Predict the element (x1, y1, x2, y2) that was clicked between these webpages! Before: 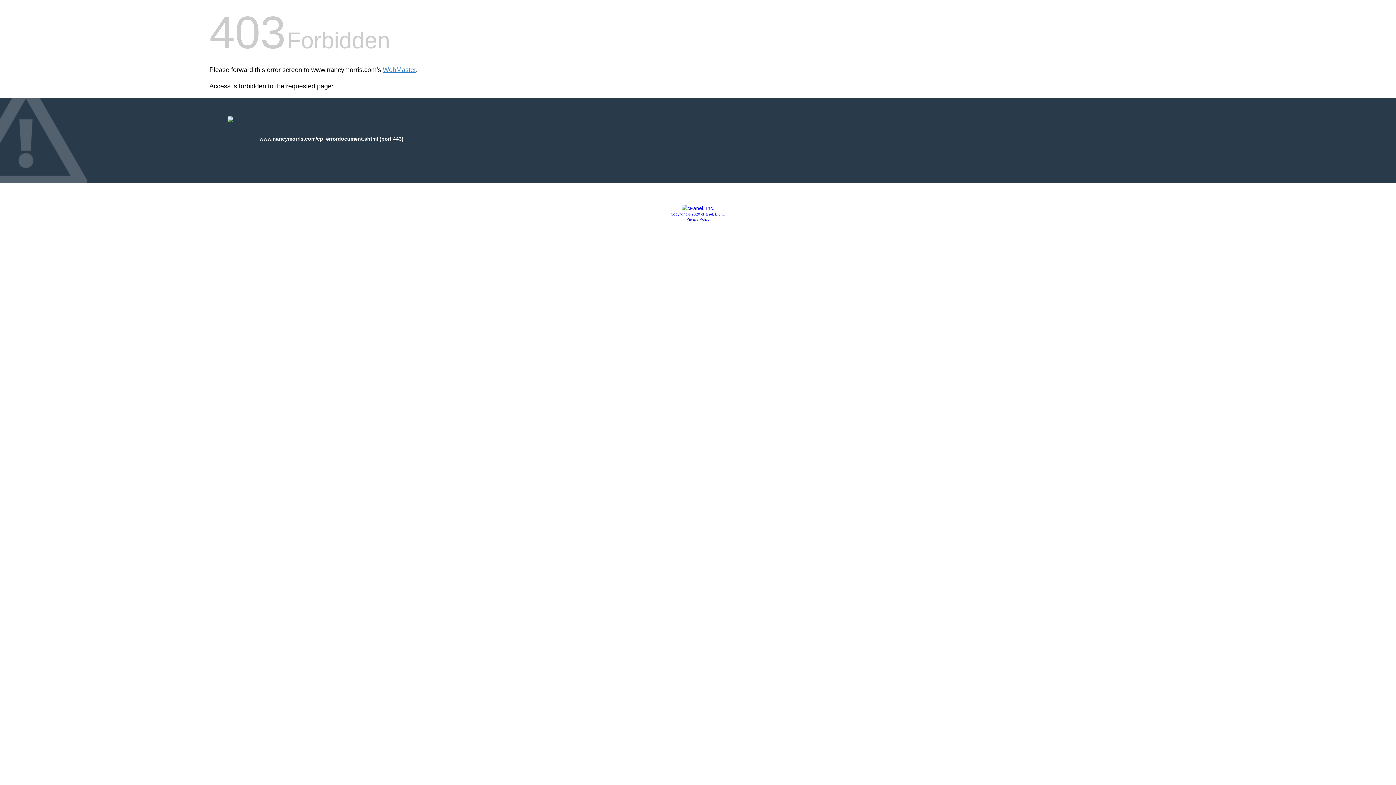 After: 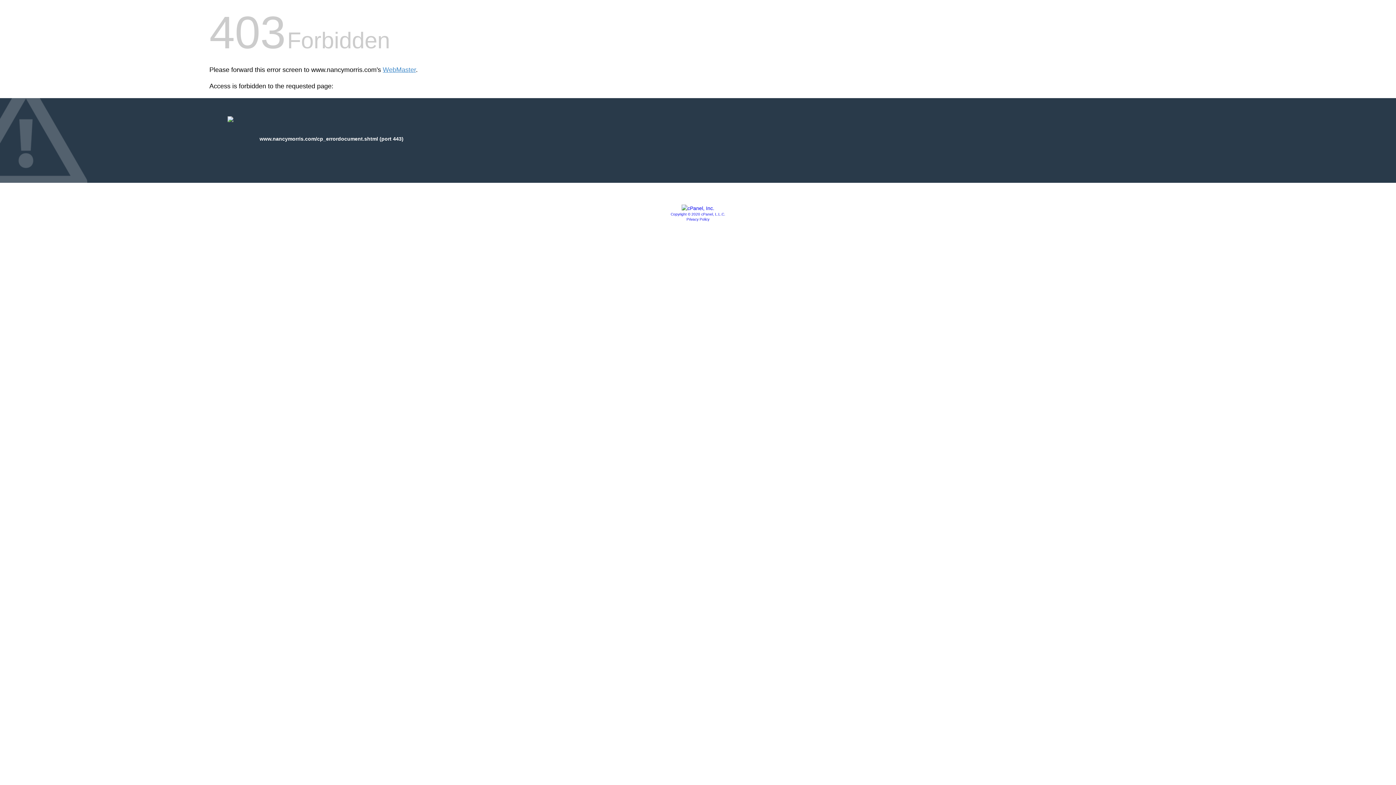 Action: bbox: (670, 212, 725, 216) label: Copyright © 2020 cPanel, L.L.C.